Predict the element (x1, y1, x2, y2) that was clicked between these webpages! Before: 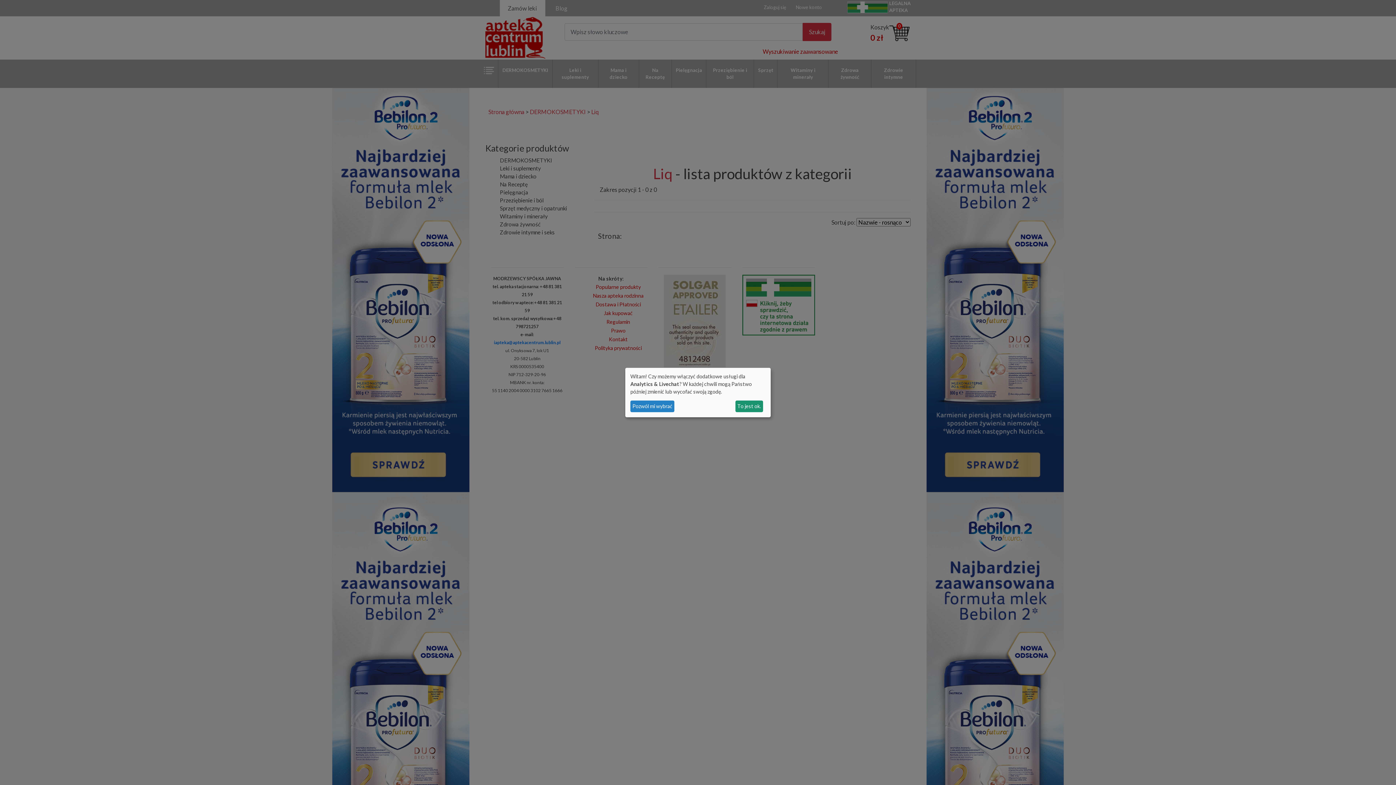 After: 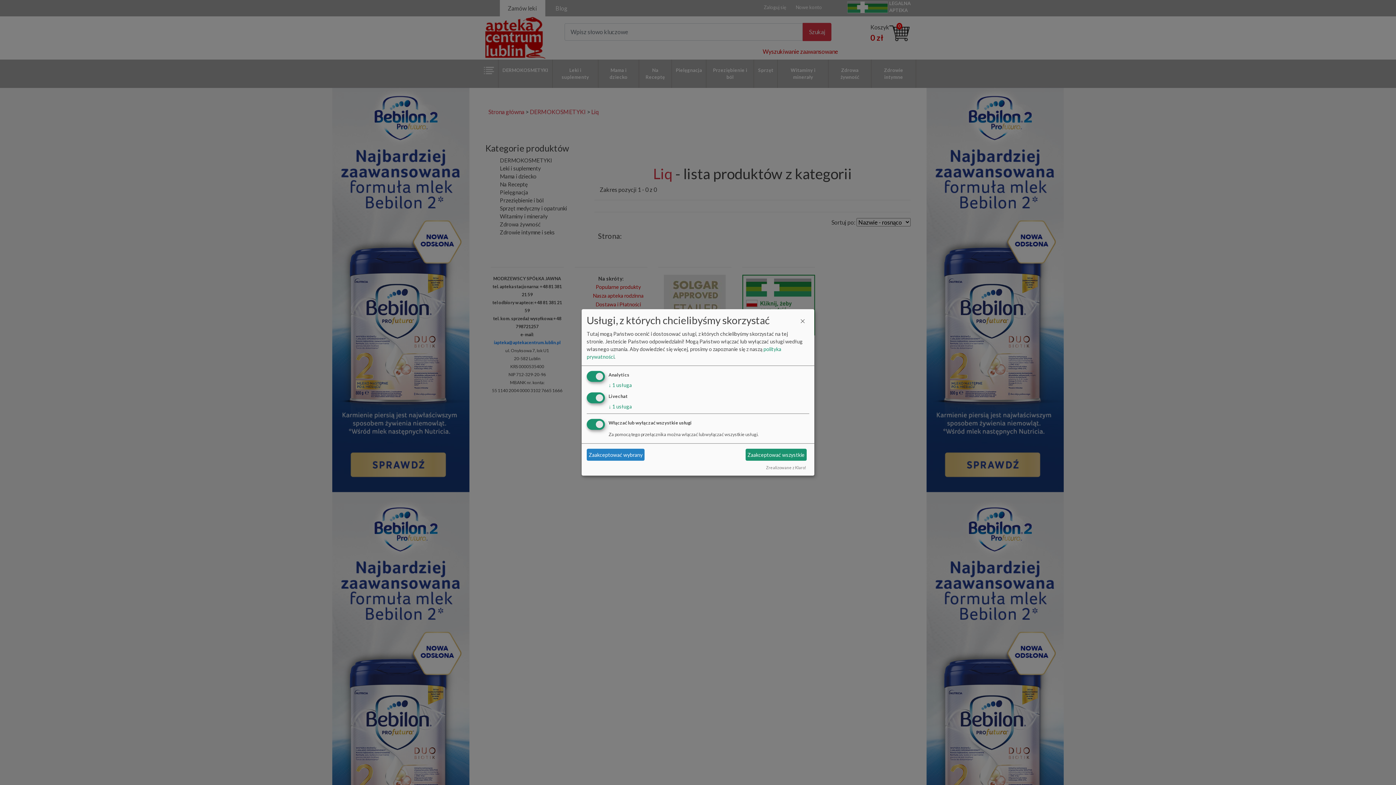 Action: label: Pozwól mi wybrać bbox: (630, 400, 674, 412)